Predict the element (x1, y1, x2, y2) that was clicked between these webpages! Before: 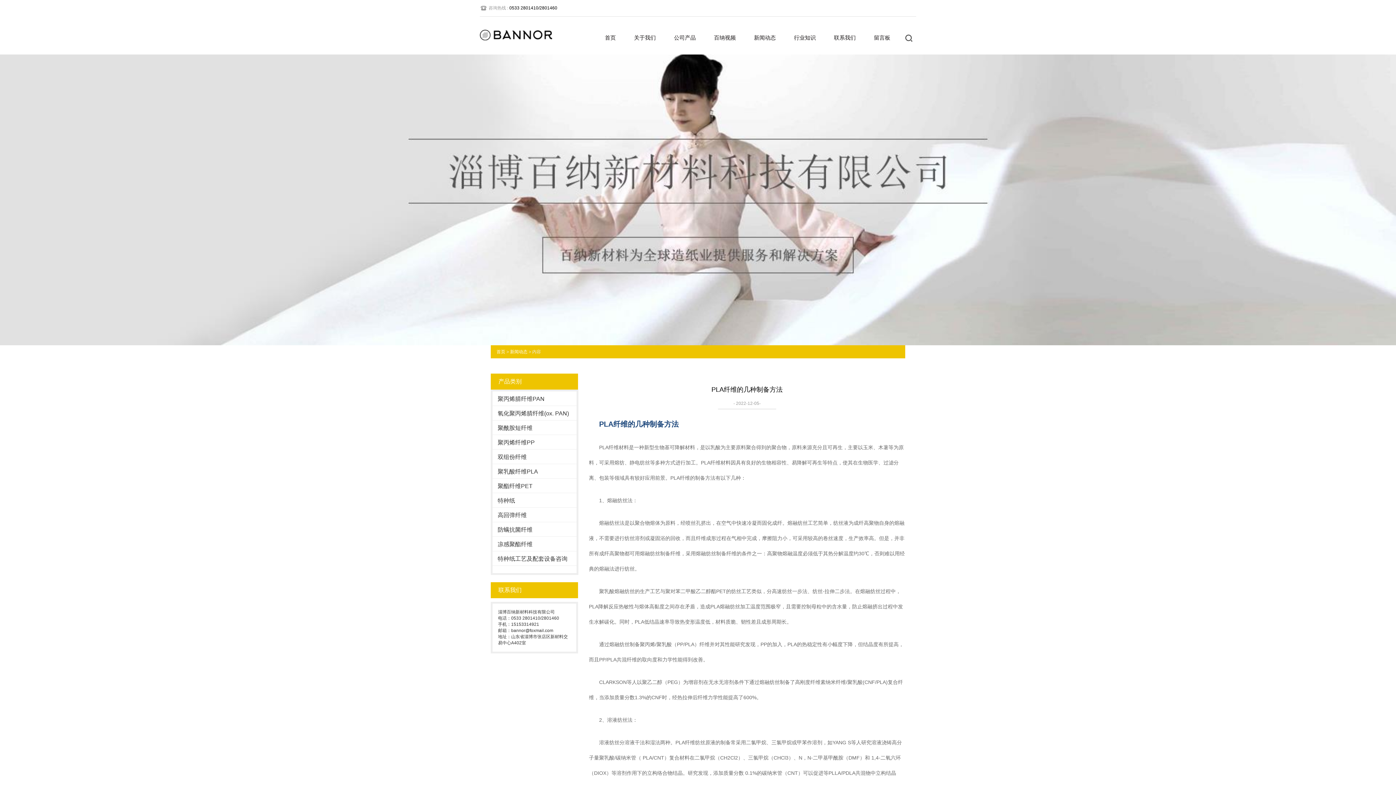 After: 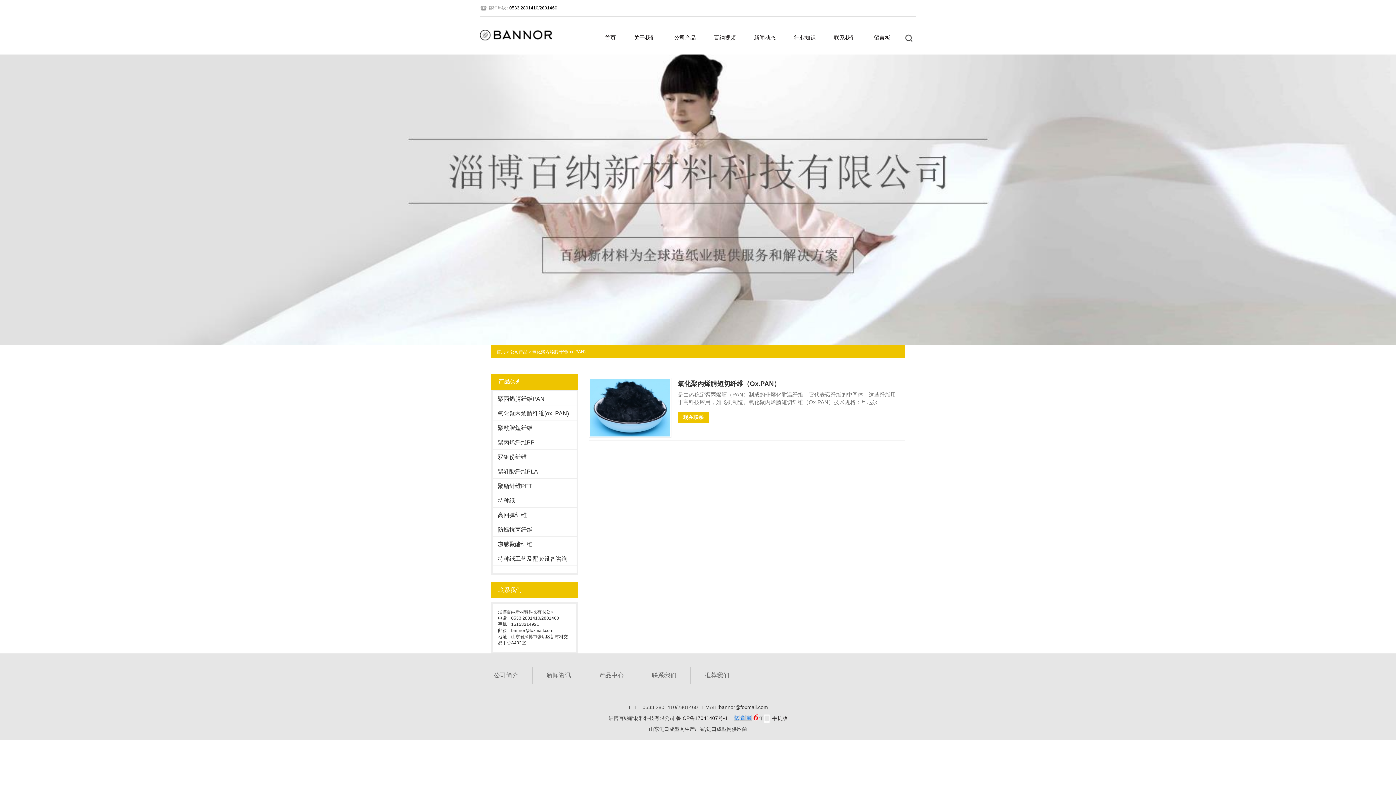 Action: bbox: (492, 406, 576, 420) label: 氧化聚丙烯腈纤维(ox. PAN)